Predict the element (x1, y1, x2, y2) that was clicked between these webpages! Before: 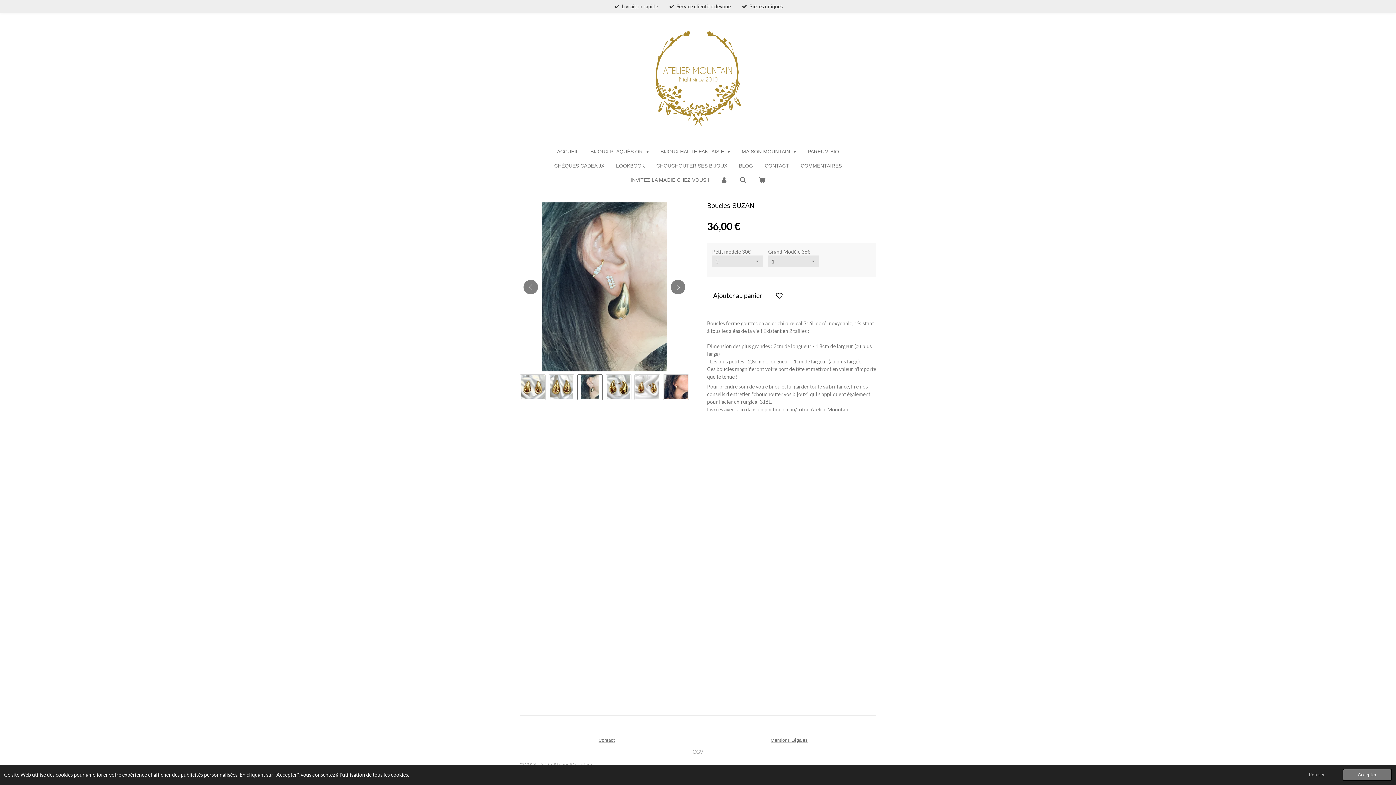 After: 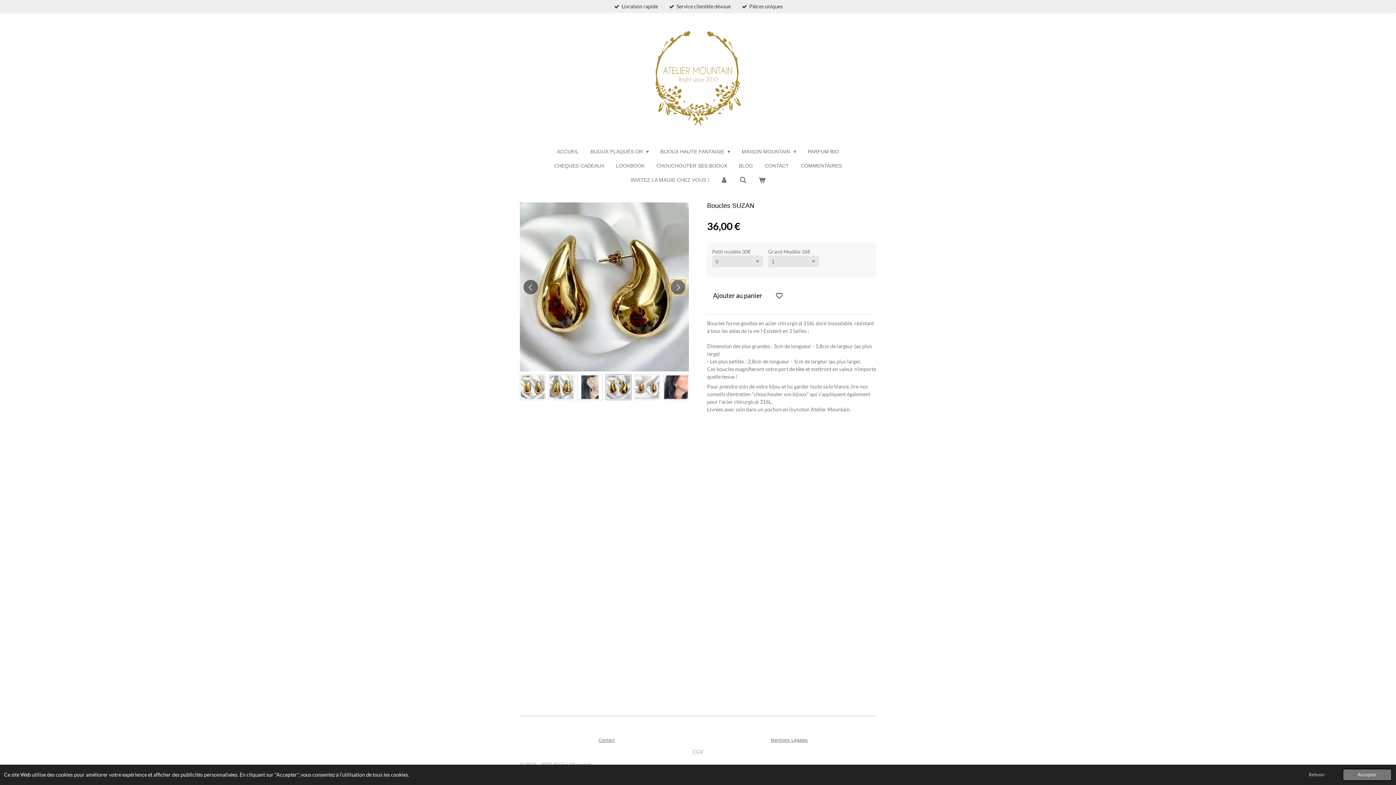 Action: label: Photo suivante bbox: (670, 279, 685, 294)